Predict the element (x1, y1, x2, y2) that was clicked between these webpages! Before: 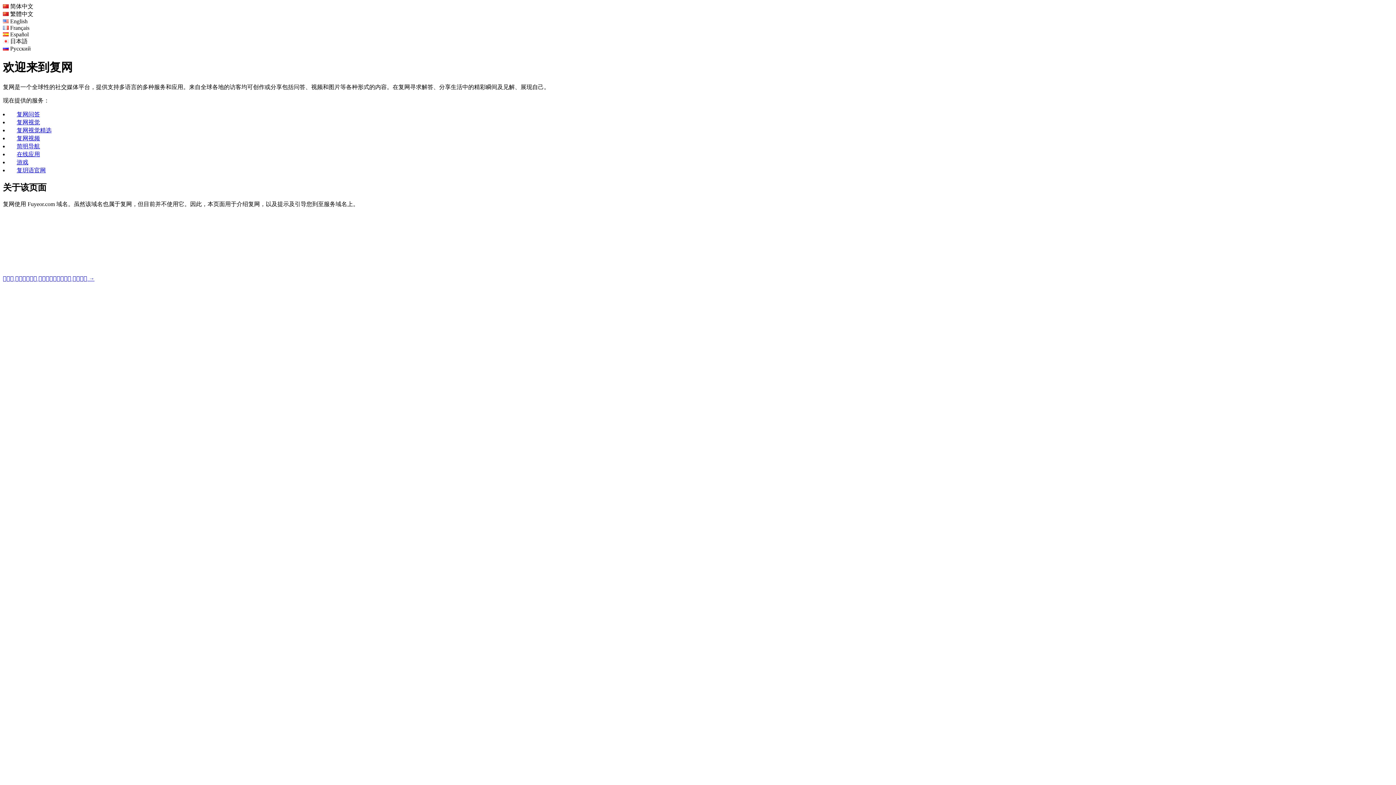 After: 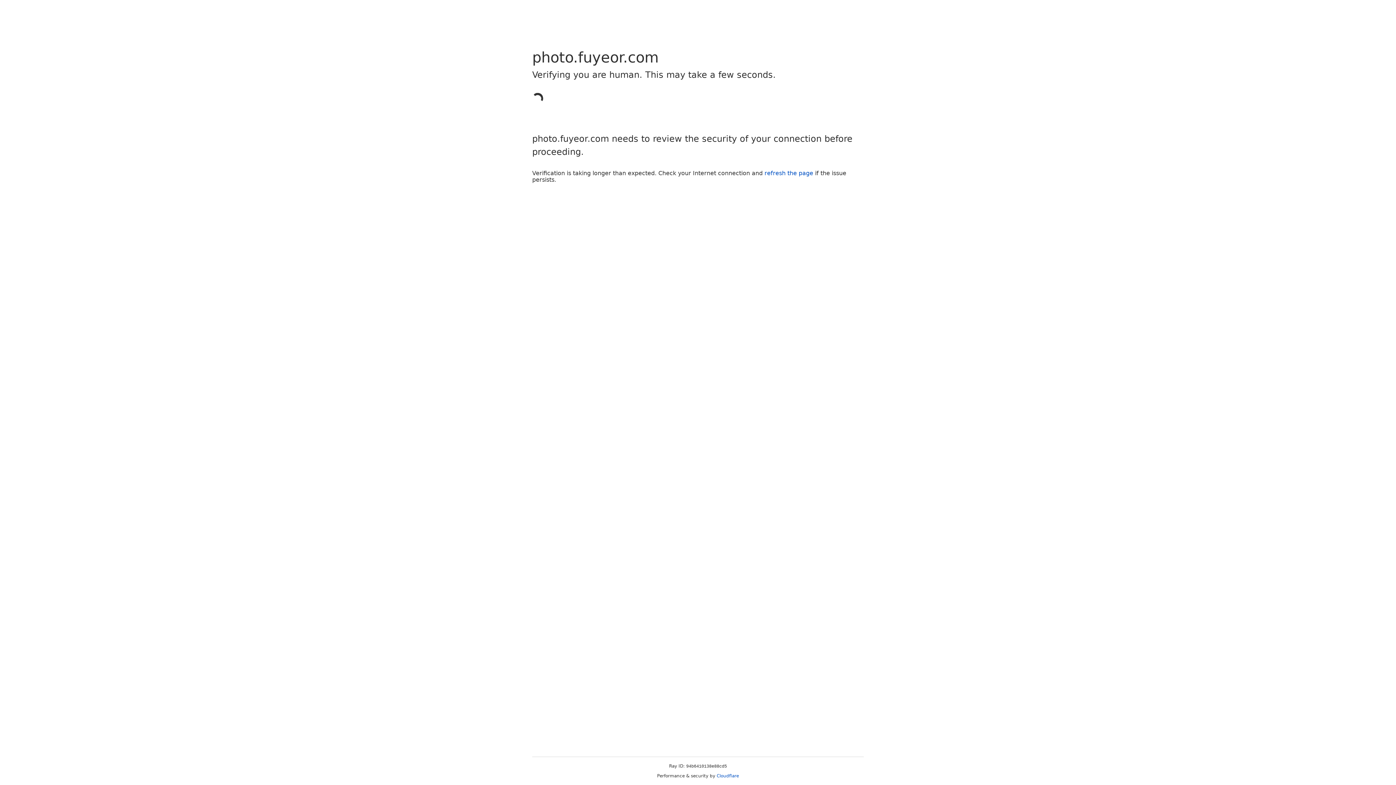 Action: label: 复网视觉精选 bbox: (16, 127, 51, 133)